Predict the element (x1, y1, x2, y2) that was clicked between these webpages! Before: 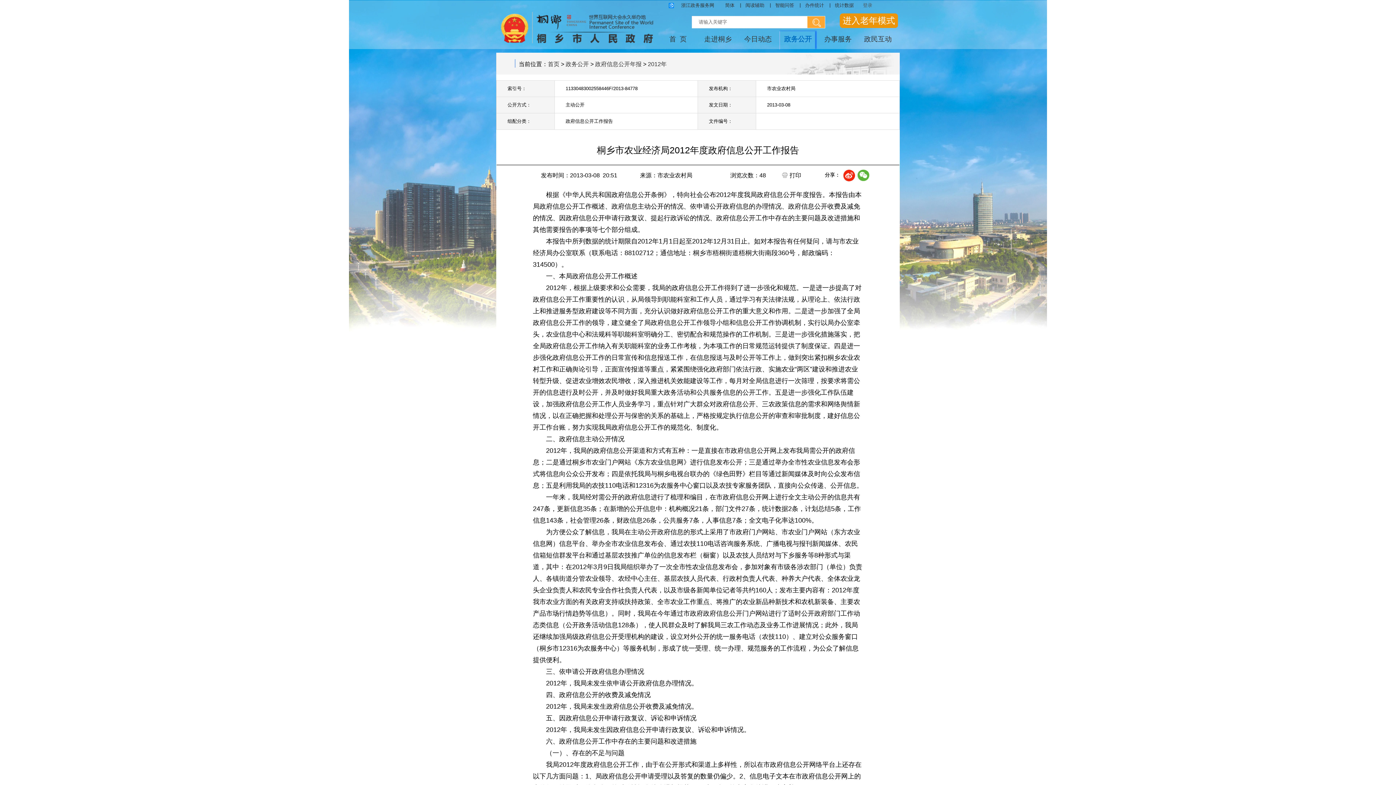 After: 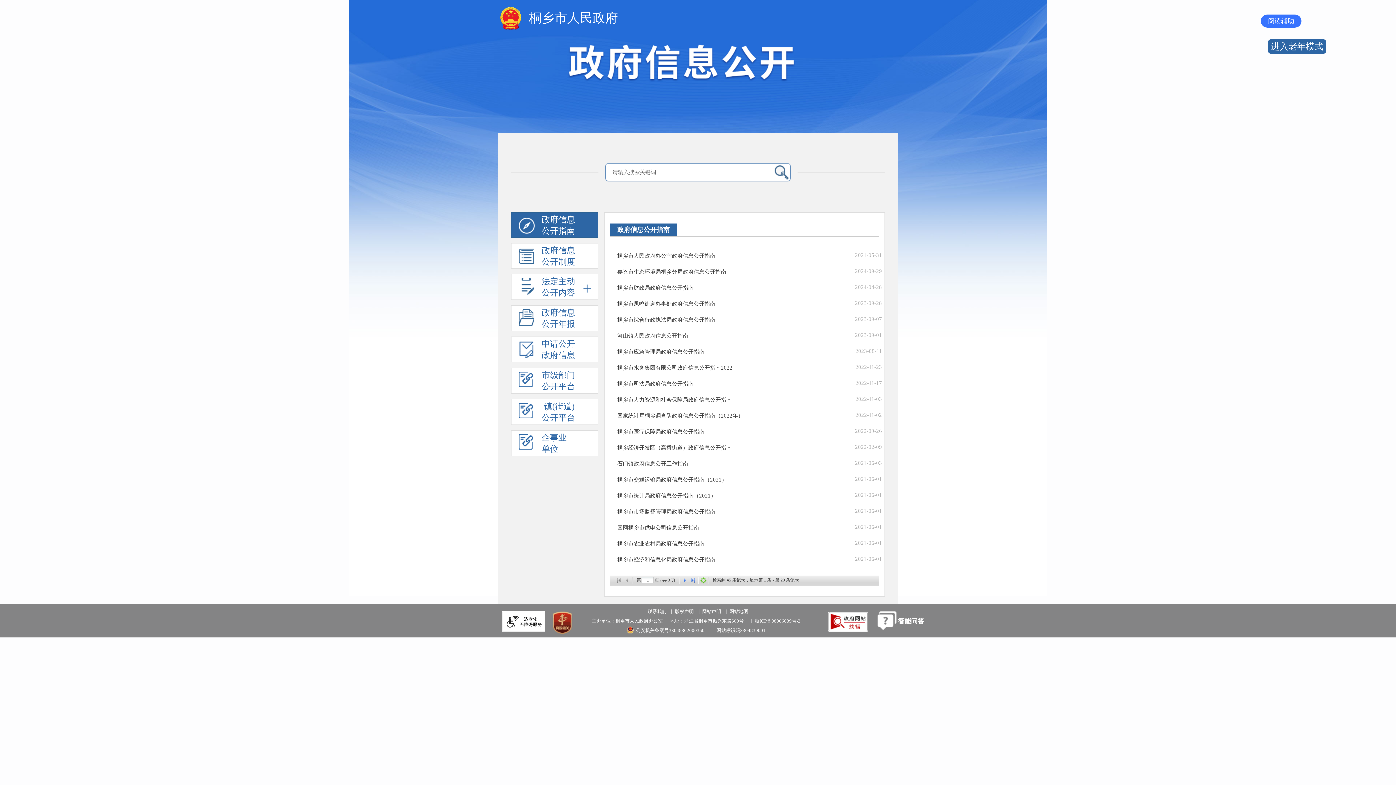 Action: bbox: (648, 61, 666, 67) label: 2012年